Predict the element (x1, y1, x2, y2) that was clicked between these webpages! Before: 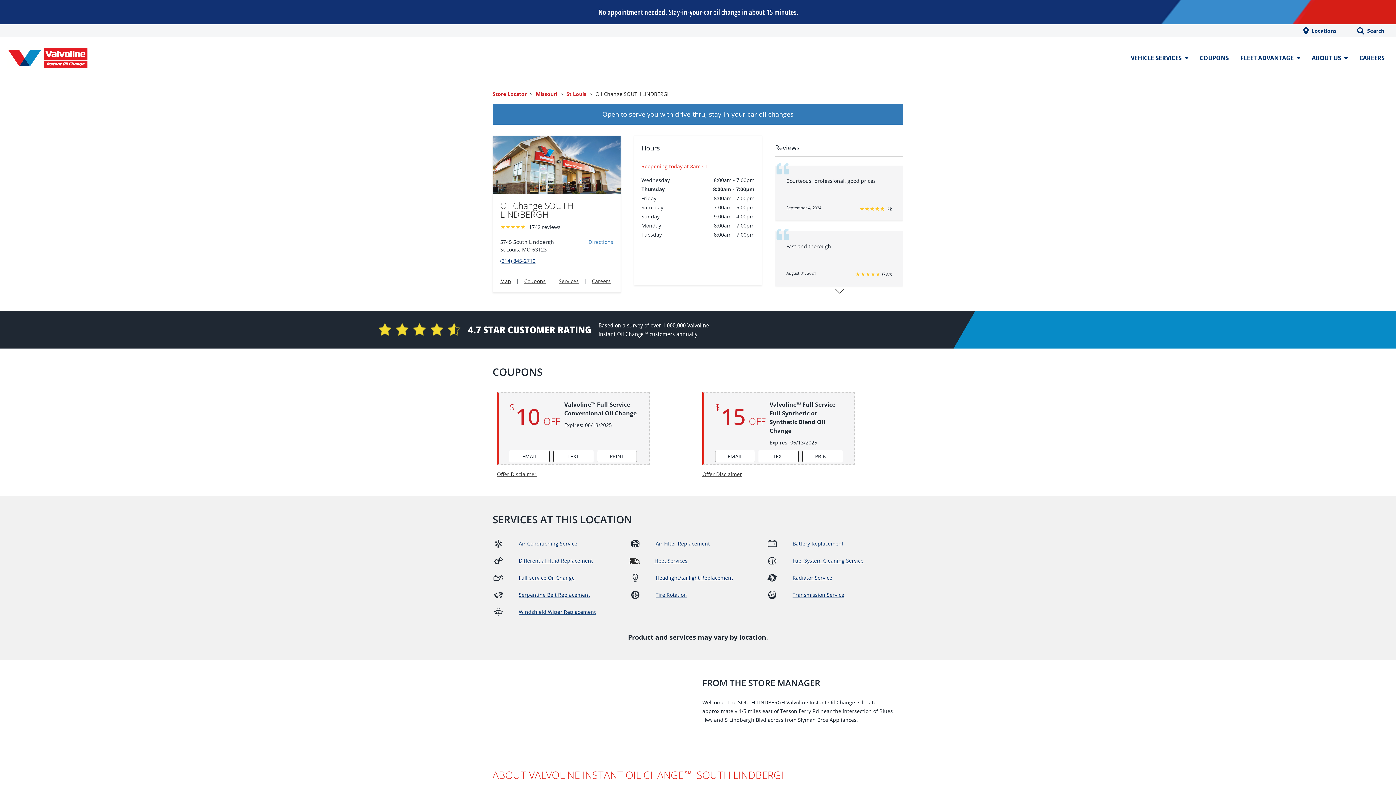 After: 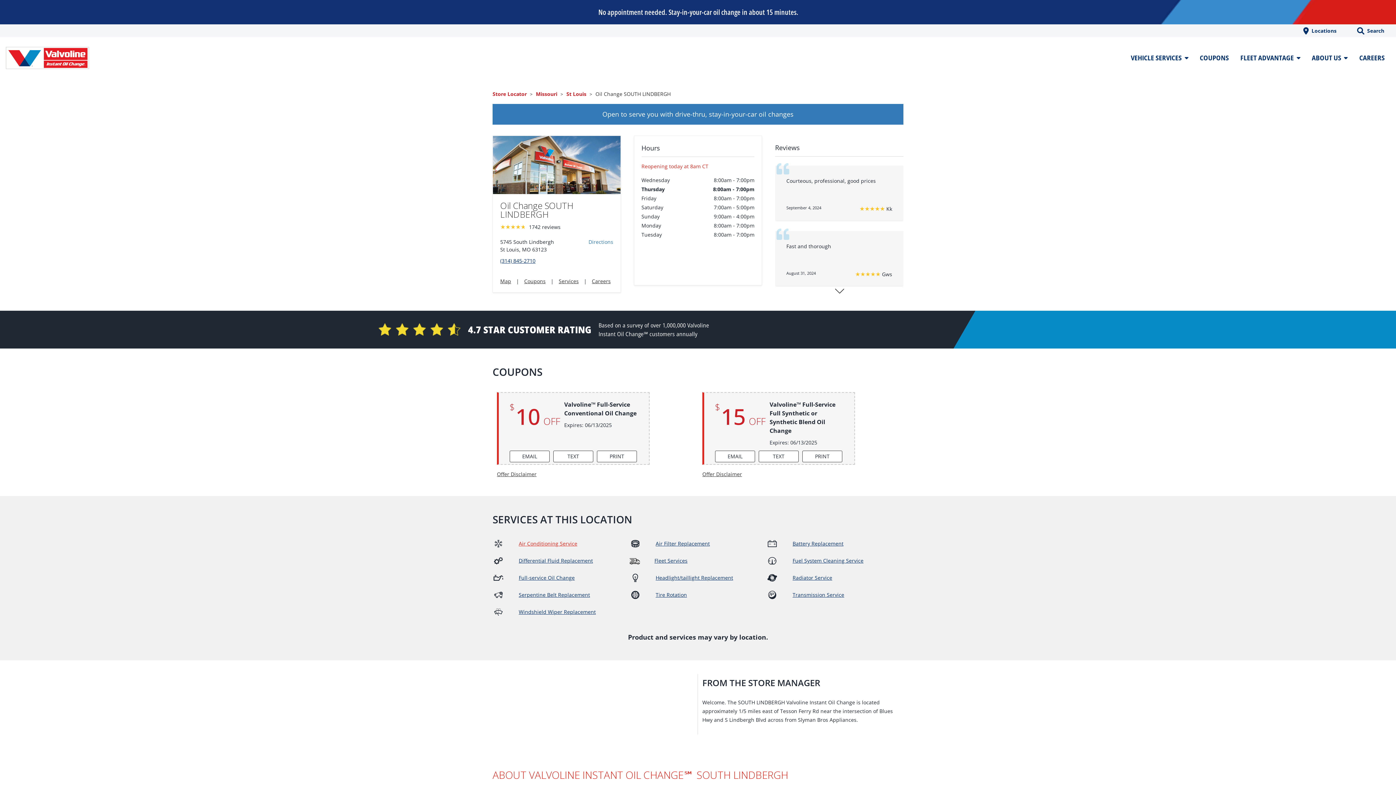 Action: bbox: (518, 538, 629, 551) label: AIR CONDITIONING SERVICE (opens in a new tab)